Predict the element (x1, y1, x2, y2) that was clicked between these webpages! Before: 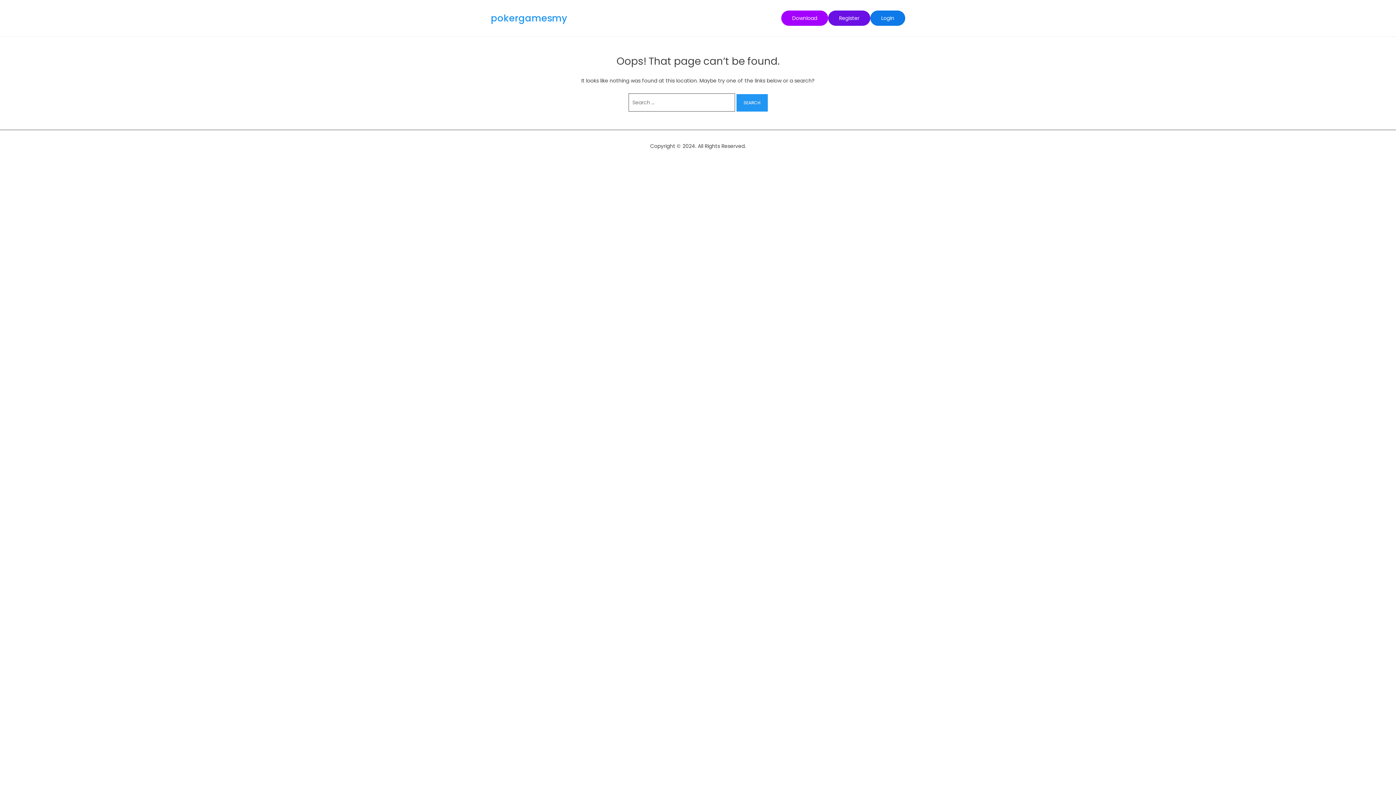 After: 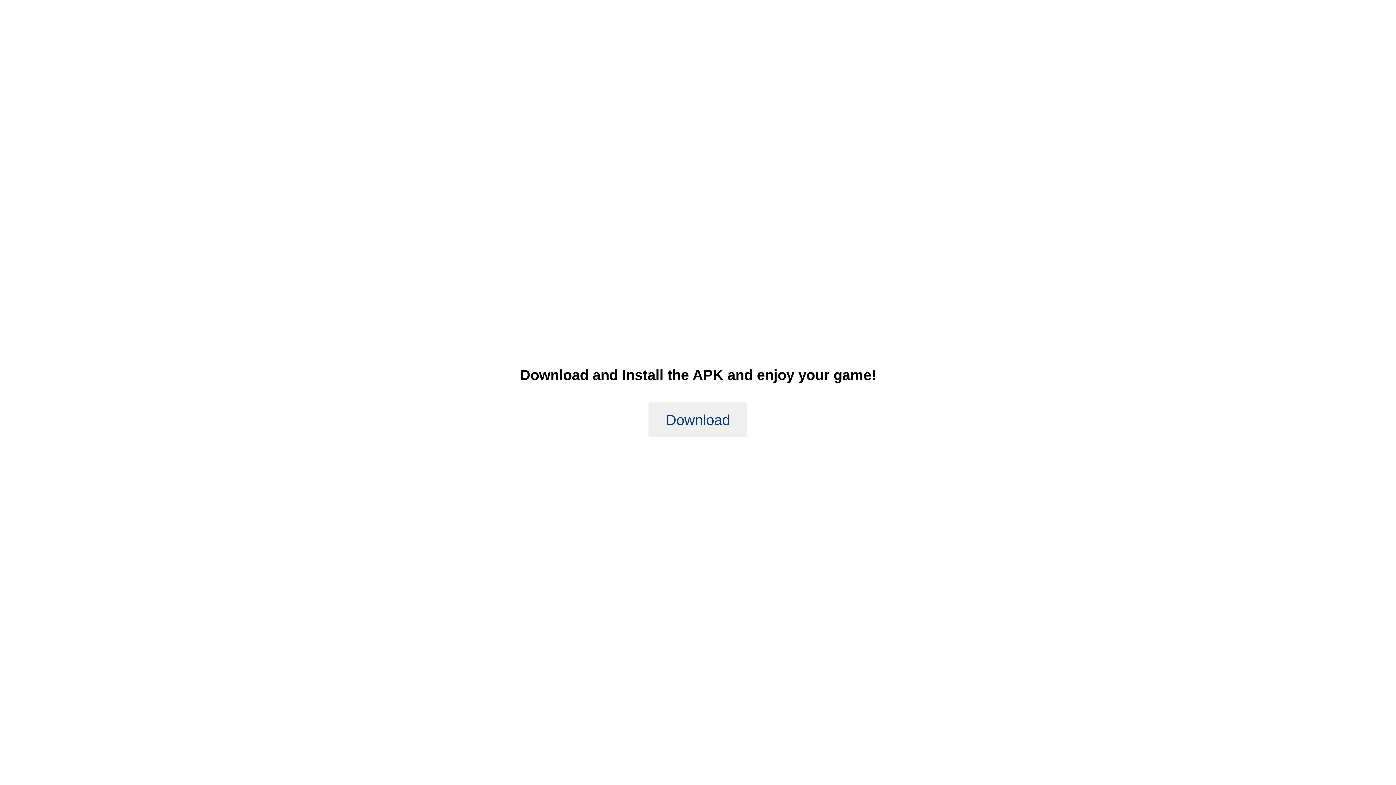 Action: bbox: (781, 10, 828, 25) label: Download